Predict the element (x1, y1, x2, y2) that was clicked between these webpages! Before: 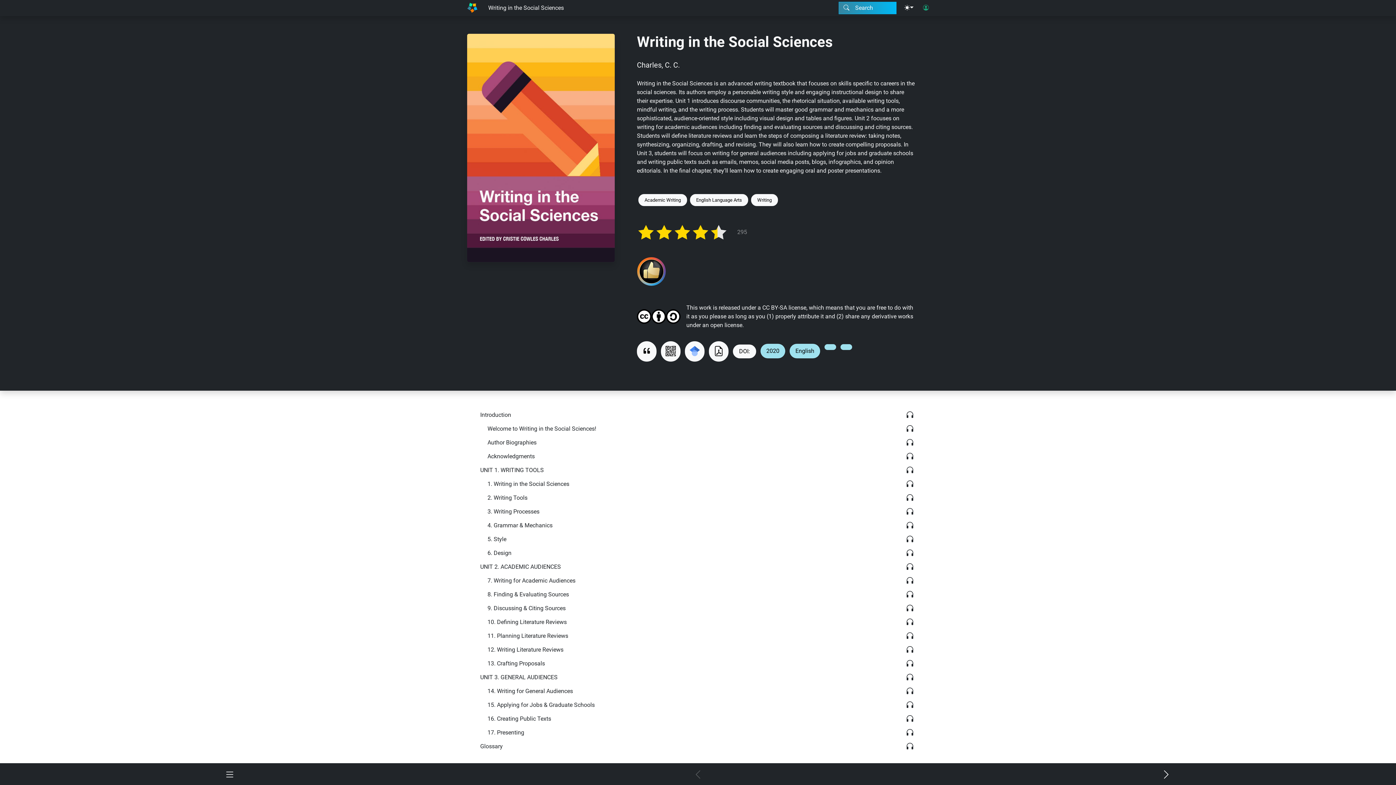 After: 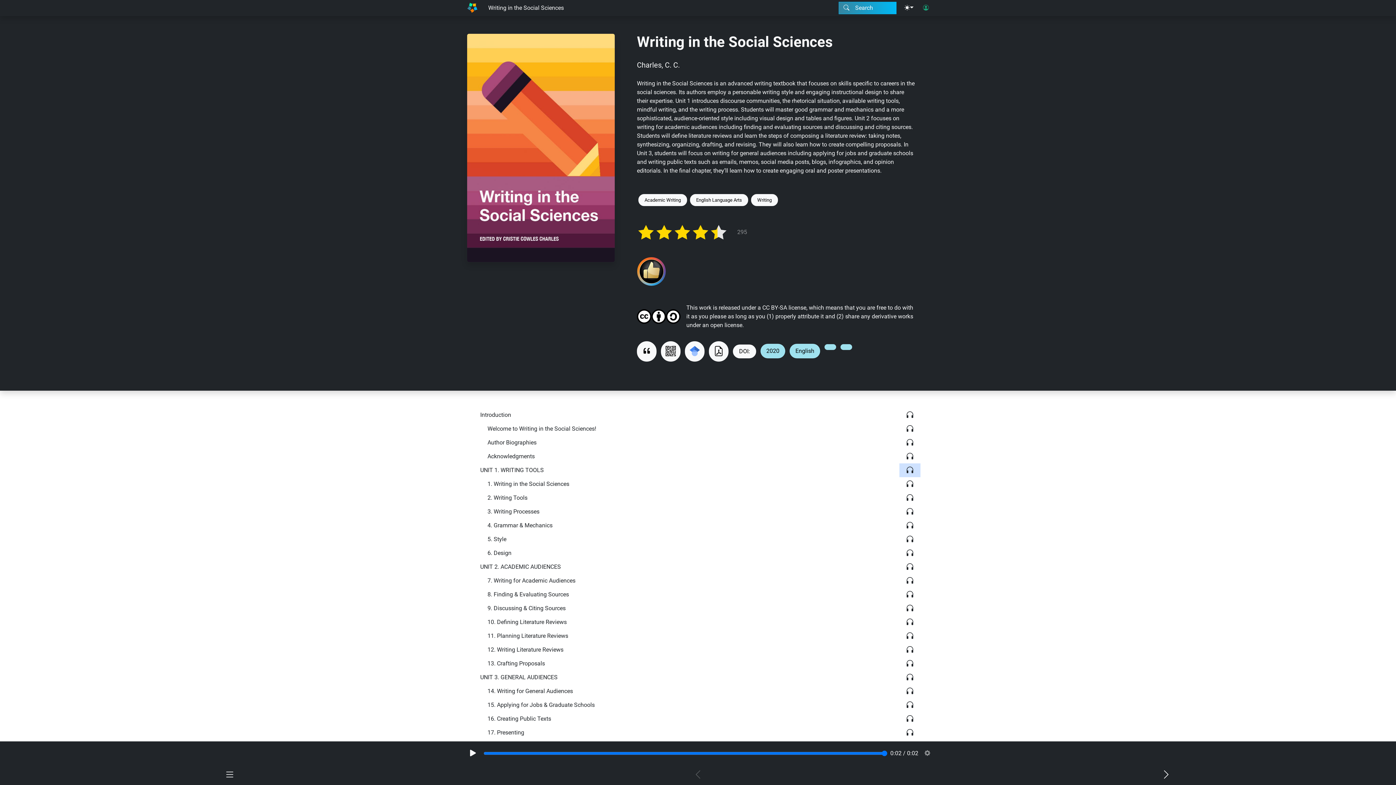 Action: bbox: (899, 463, 920, 477)